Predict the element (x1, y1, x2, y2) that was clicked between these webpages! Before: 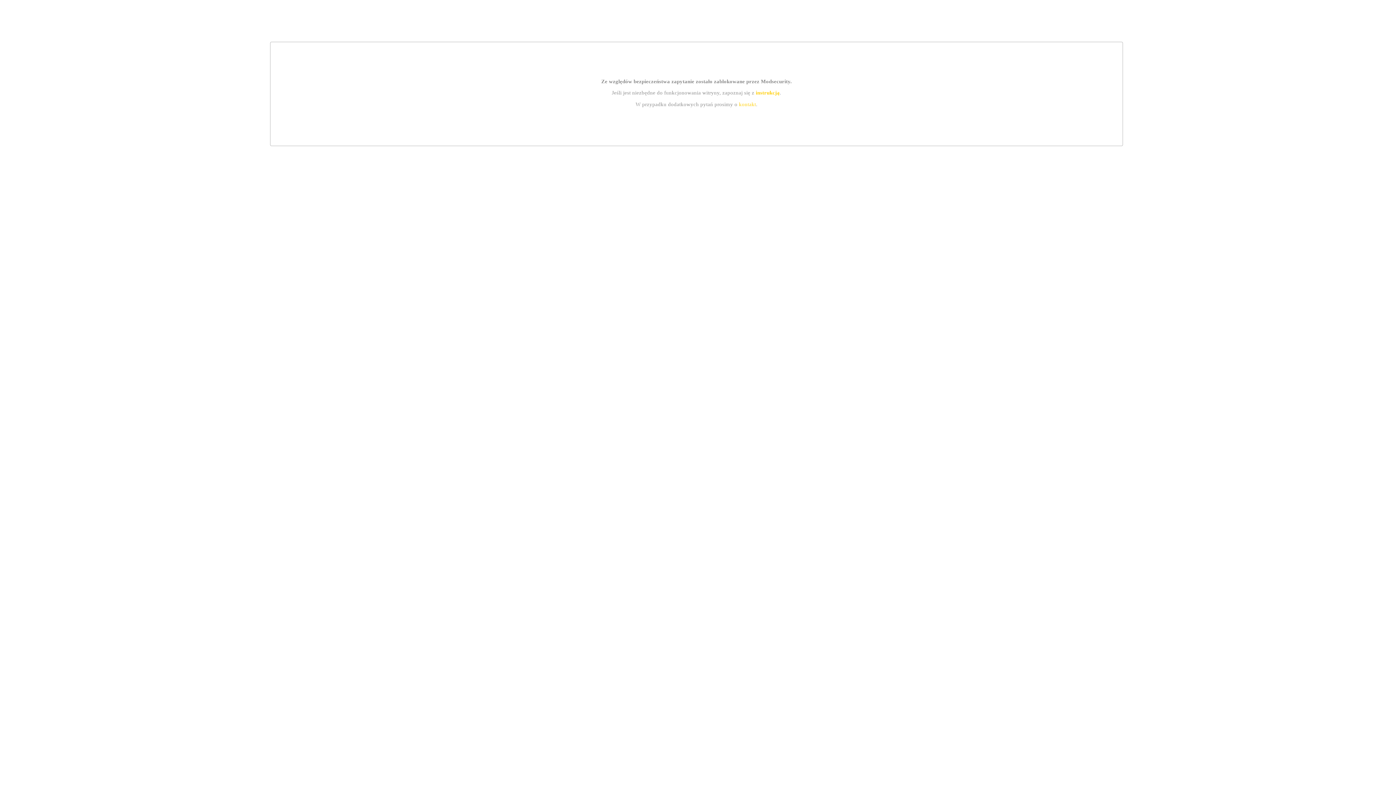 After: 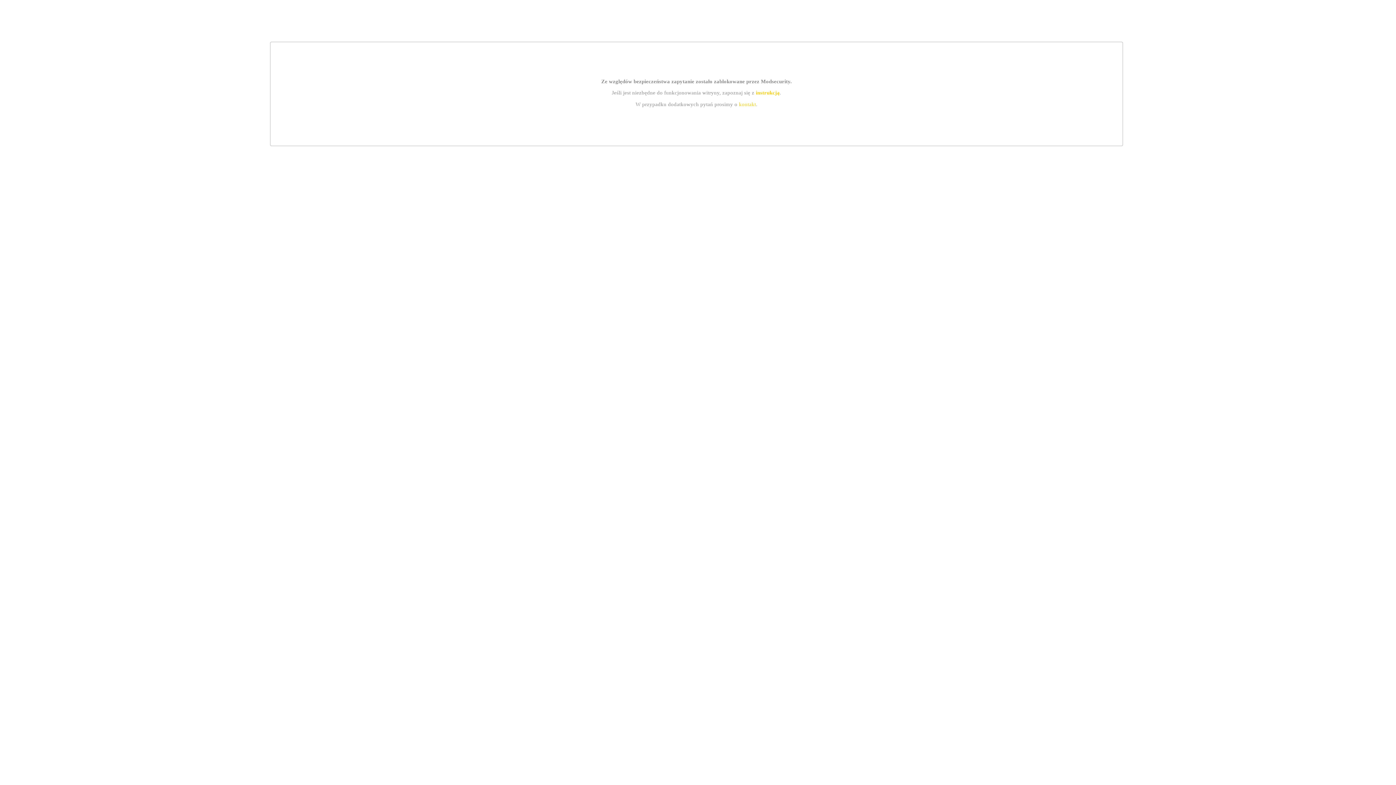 Action: label: instrukcją bbox: (755, 89, 779, 95)